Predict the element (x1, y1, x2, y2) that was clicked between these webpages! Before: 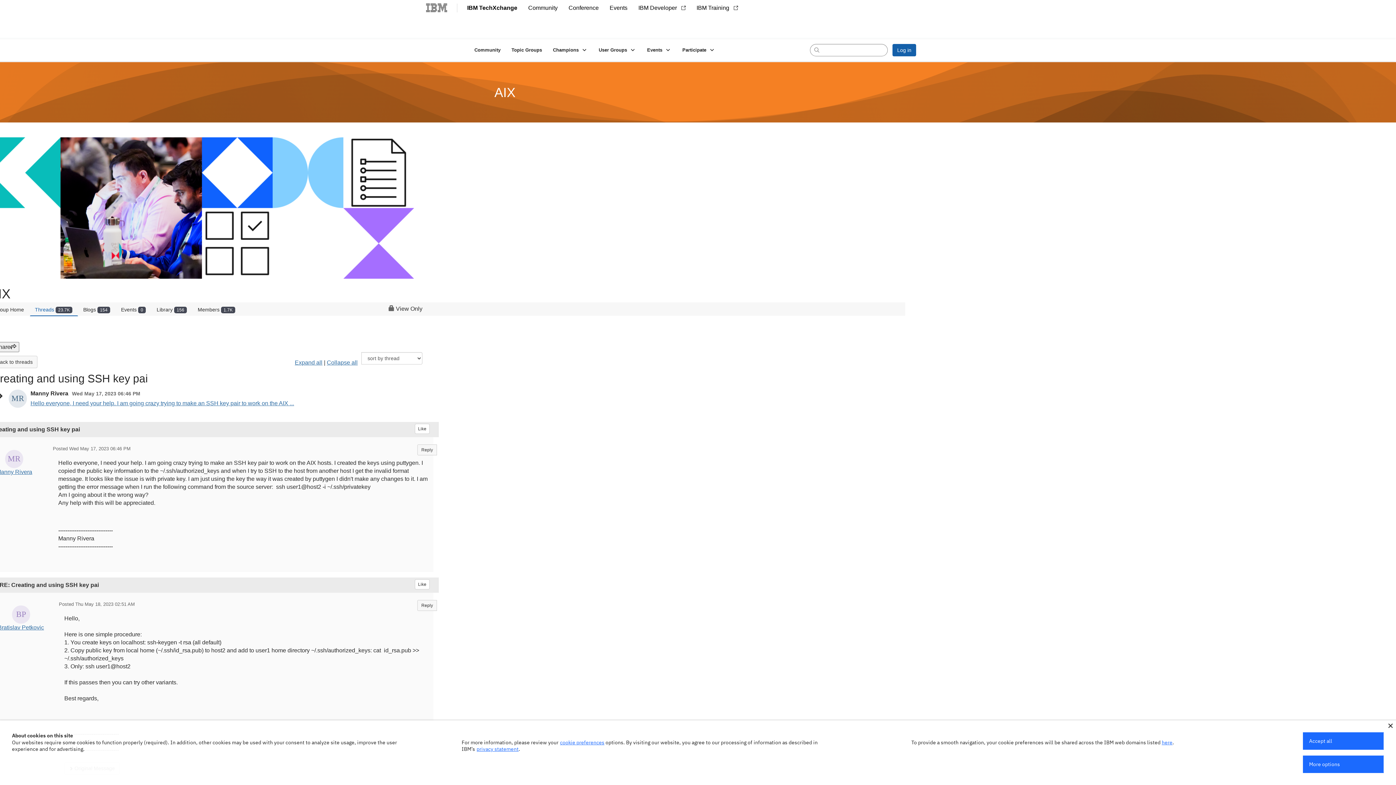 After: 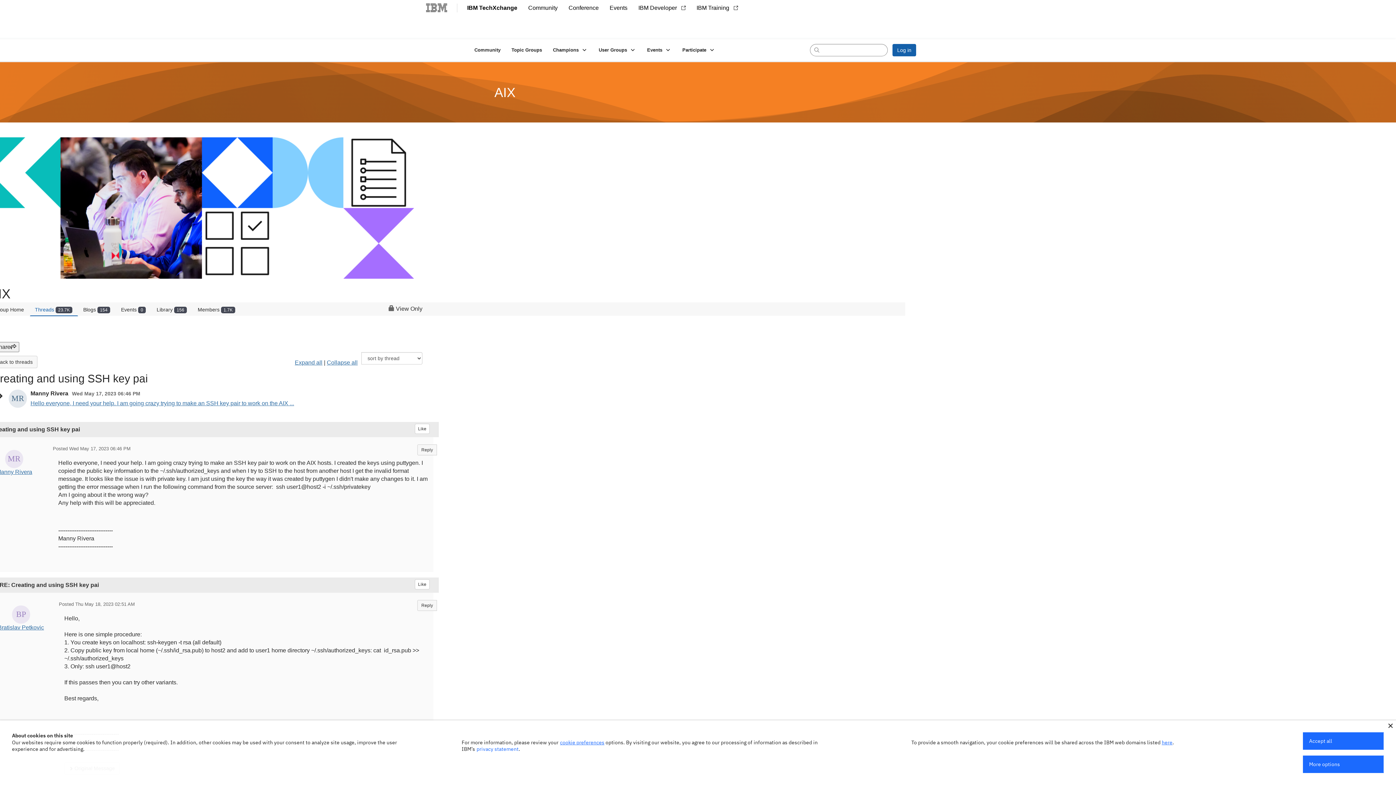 Action: bbox: (476, 746, 518, 752) label: privacy statement